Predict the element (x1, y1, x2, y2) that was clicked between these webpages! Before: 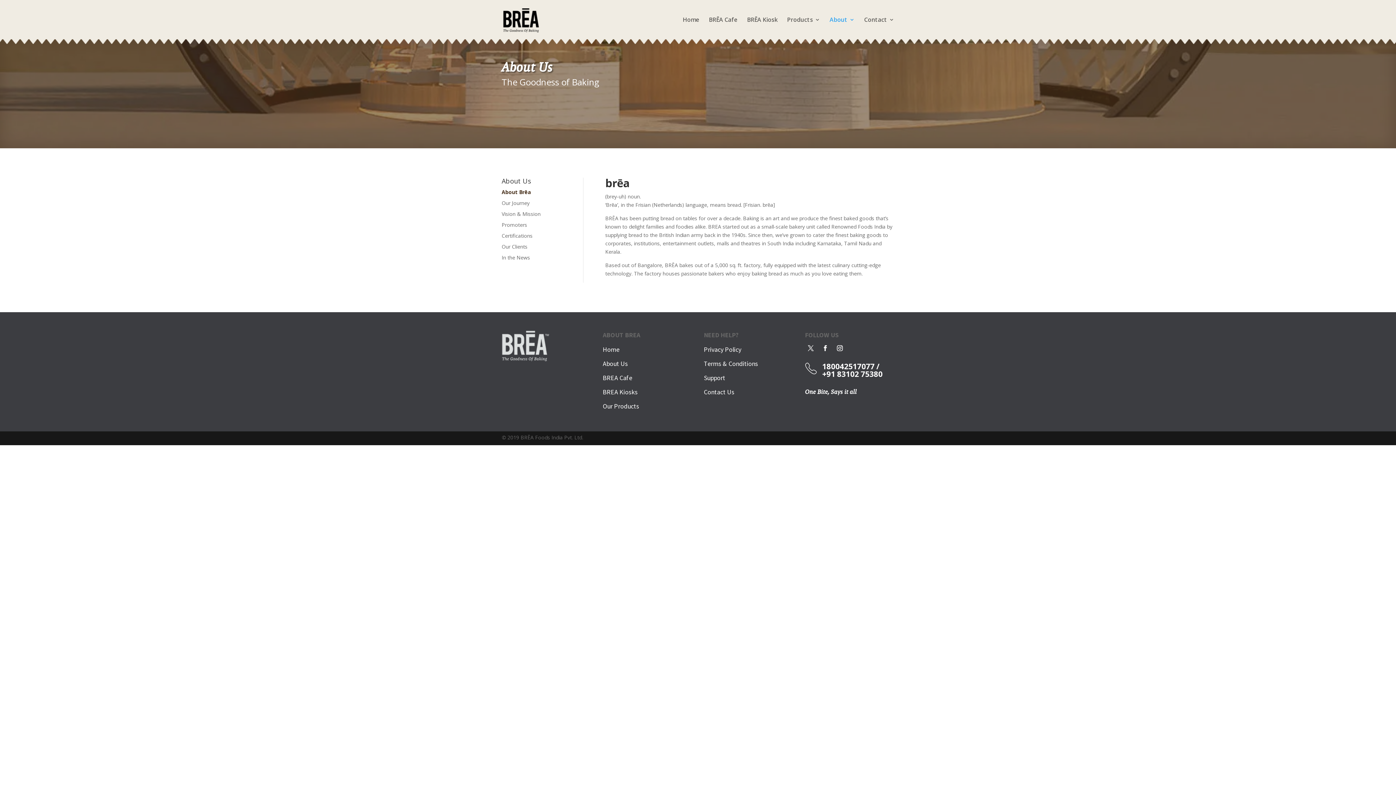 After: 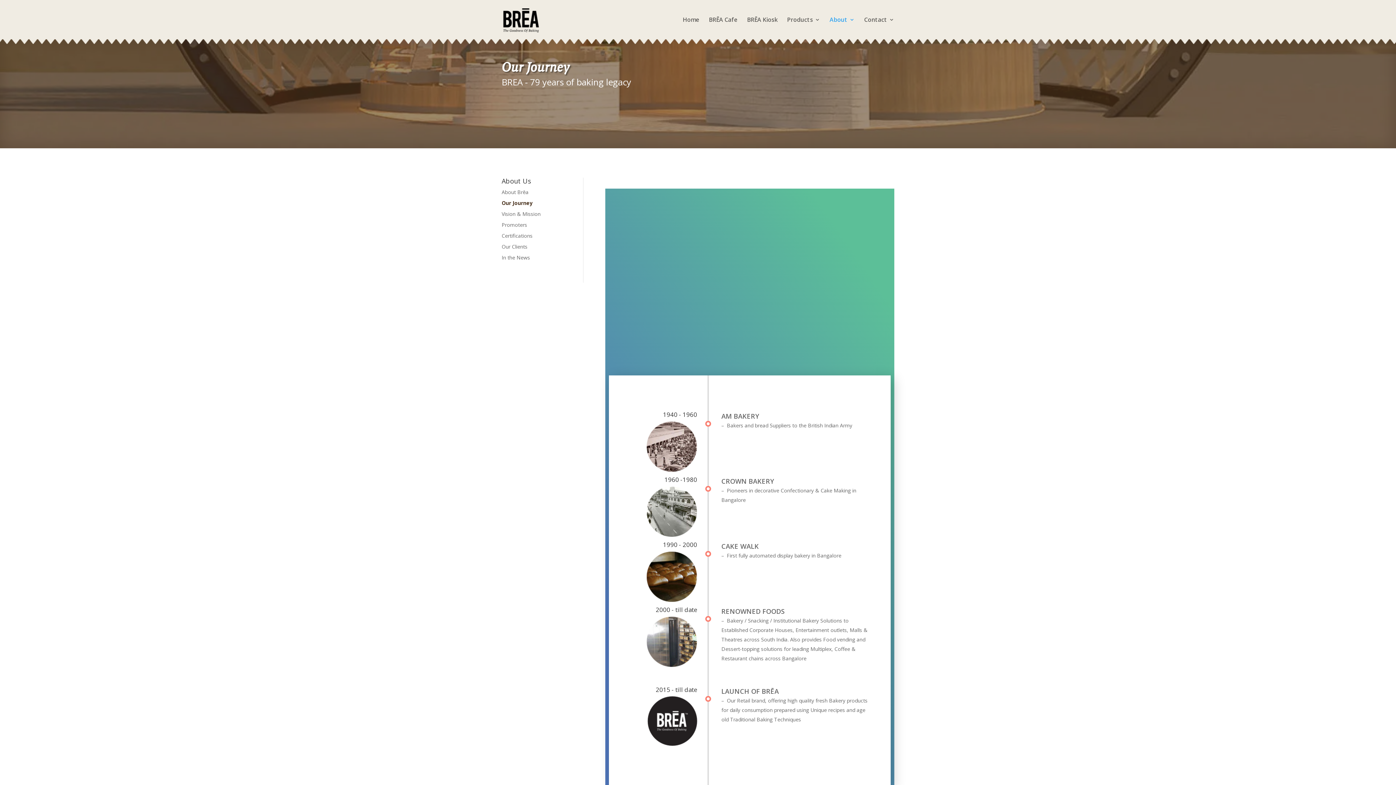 Action: label: Our Journey bbox: (501, 199, 529, 206)